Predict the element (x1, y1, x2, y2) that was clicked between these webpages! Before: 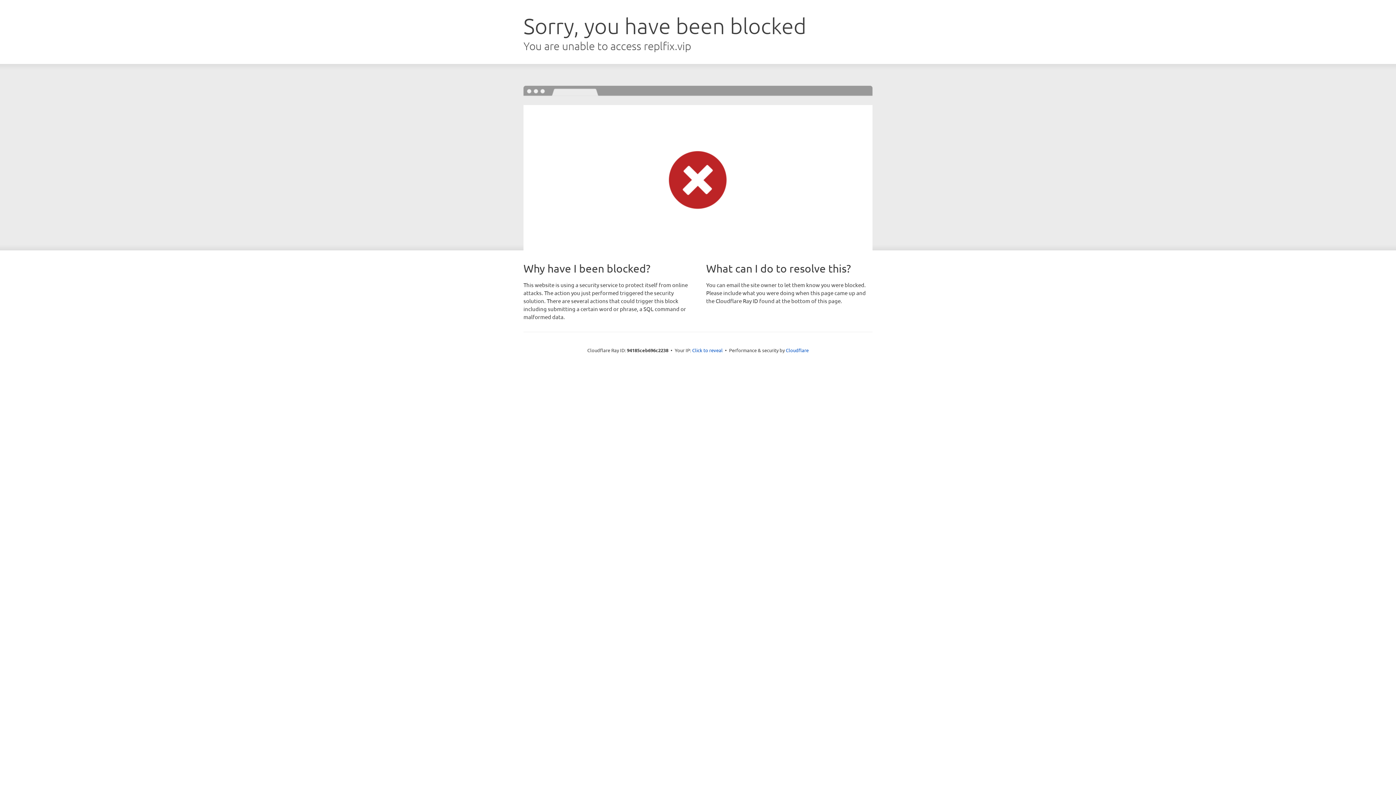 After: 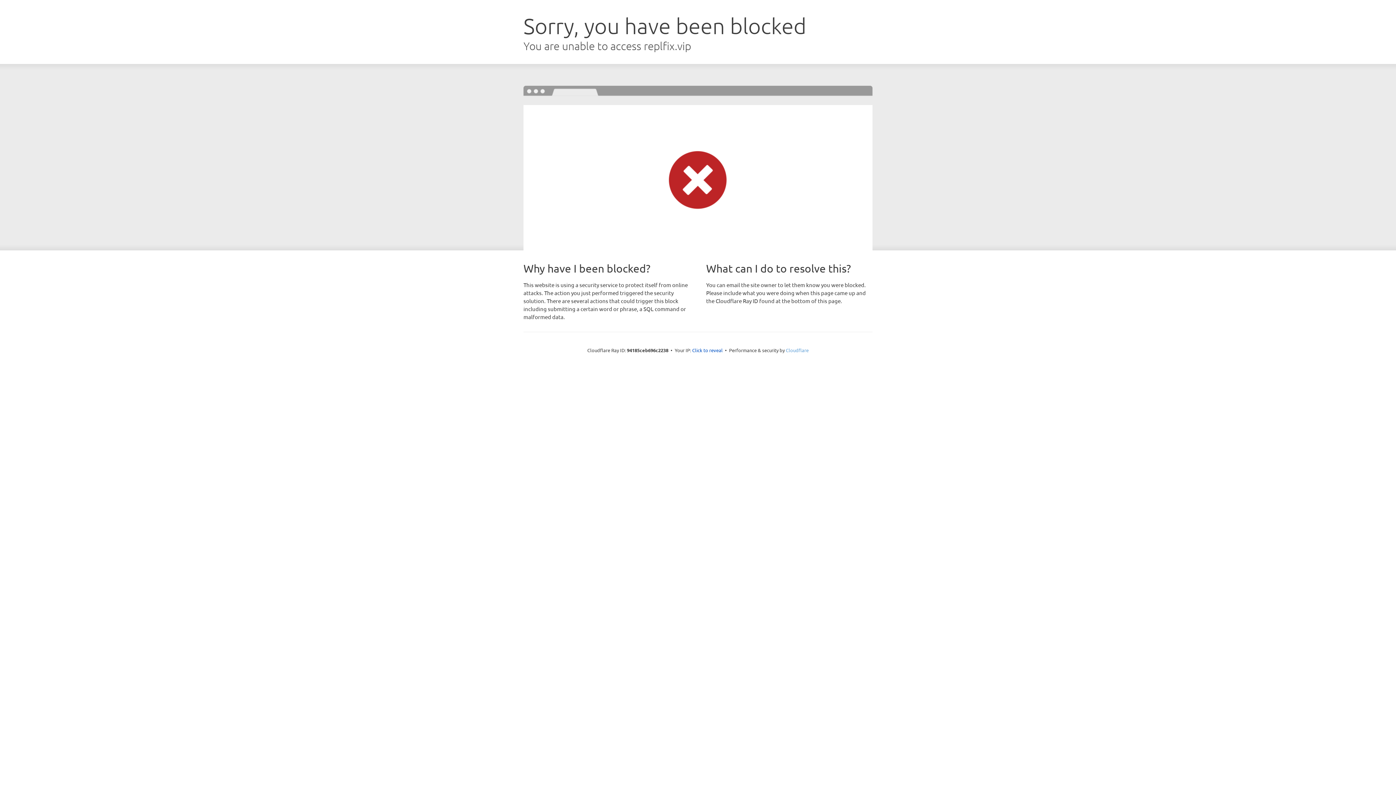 Action: bbox: (786, 347, 808, 353) label: Cloudflare